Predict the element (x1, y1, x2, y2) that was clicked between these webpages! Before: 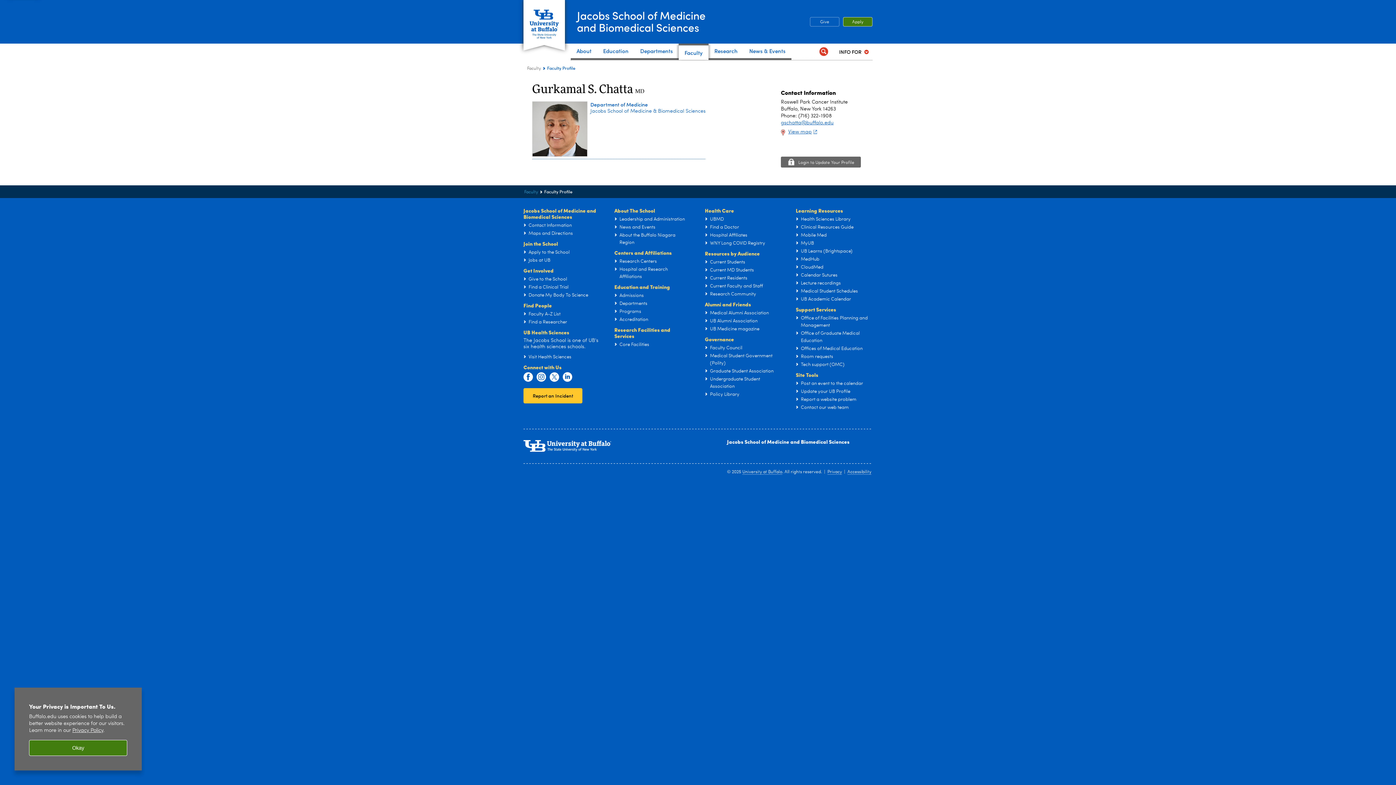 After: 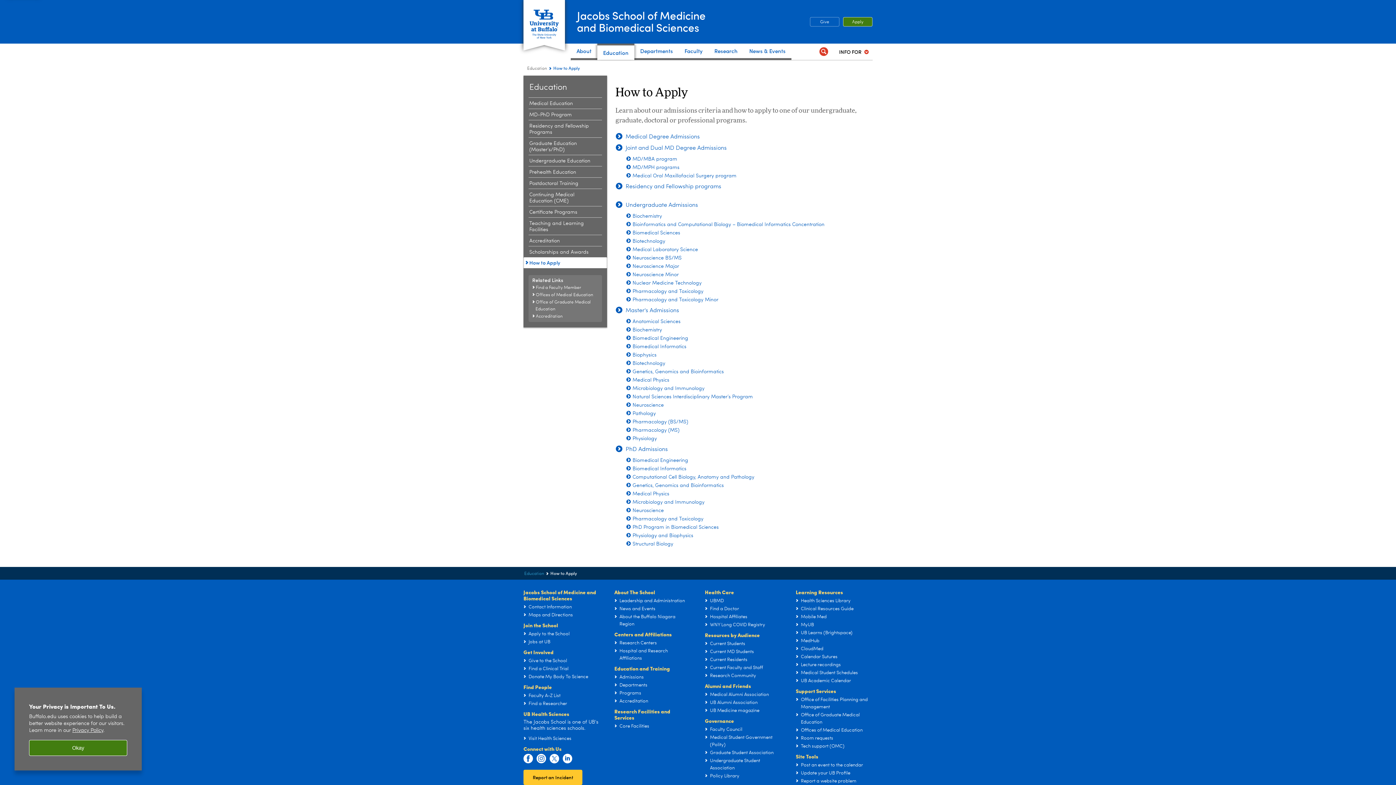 Action: bbox: (528, 250, 569, 254) label: Apply to the School